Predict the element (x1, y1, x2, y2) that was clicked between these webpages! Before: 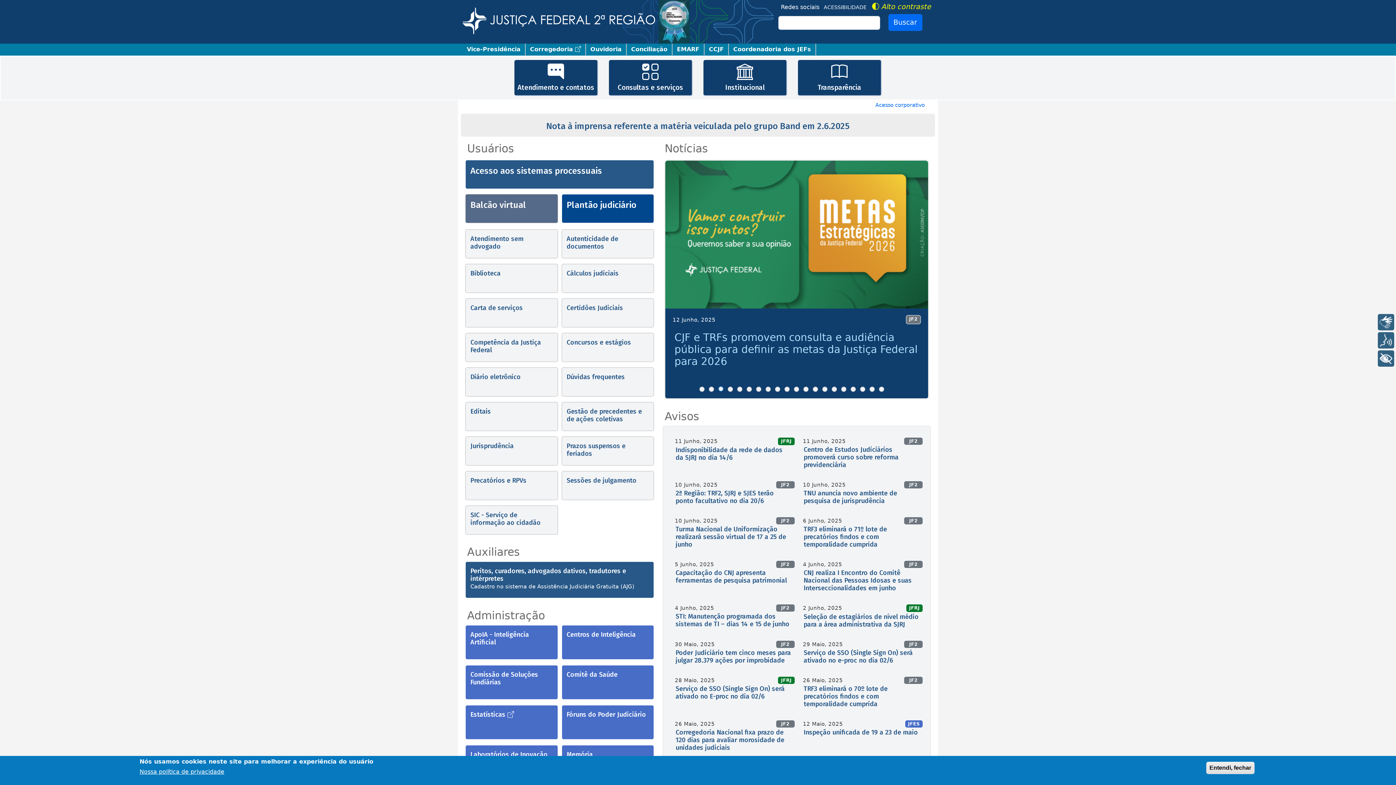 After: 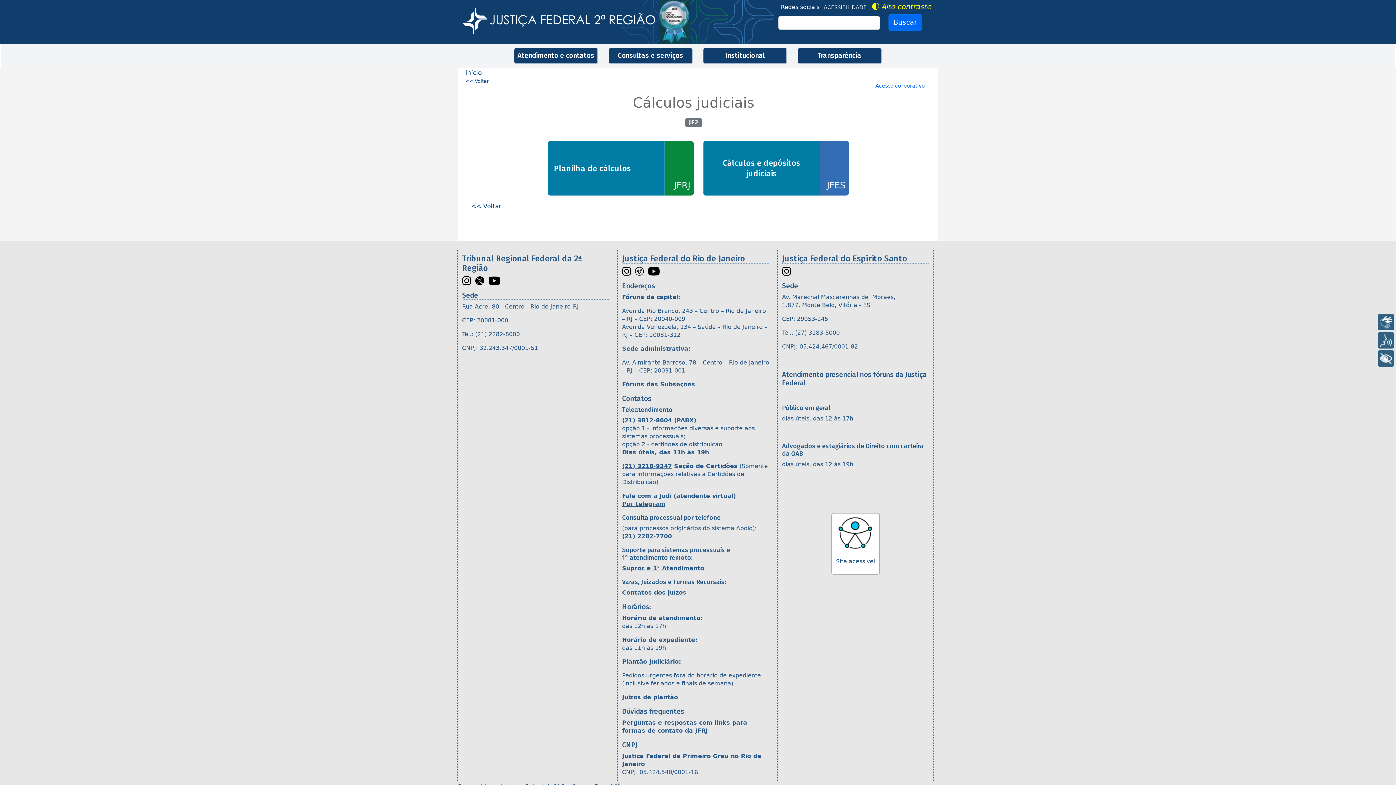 Action: label: Cálculos judiciais bbox: (561, 264, 654, 293)